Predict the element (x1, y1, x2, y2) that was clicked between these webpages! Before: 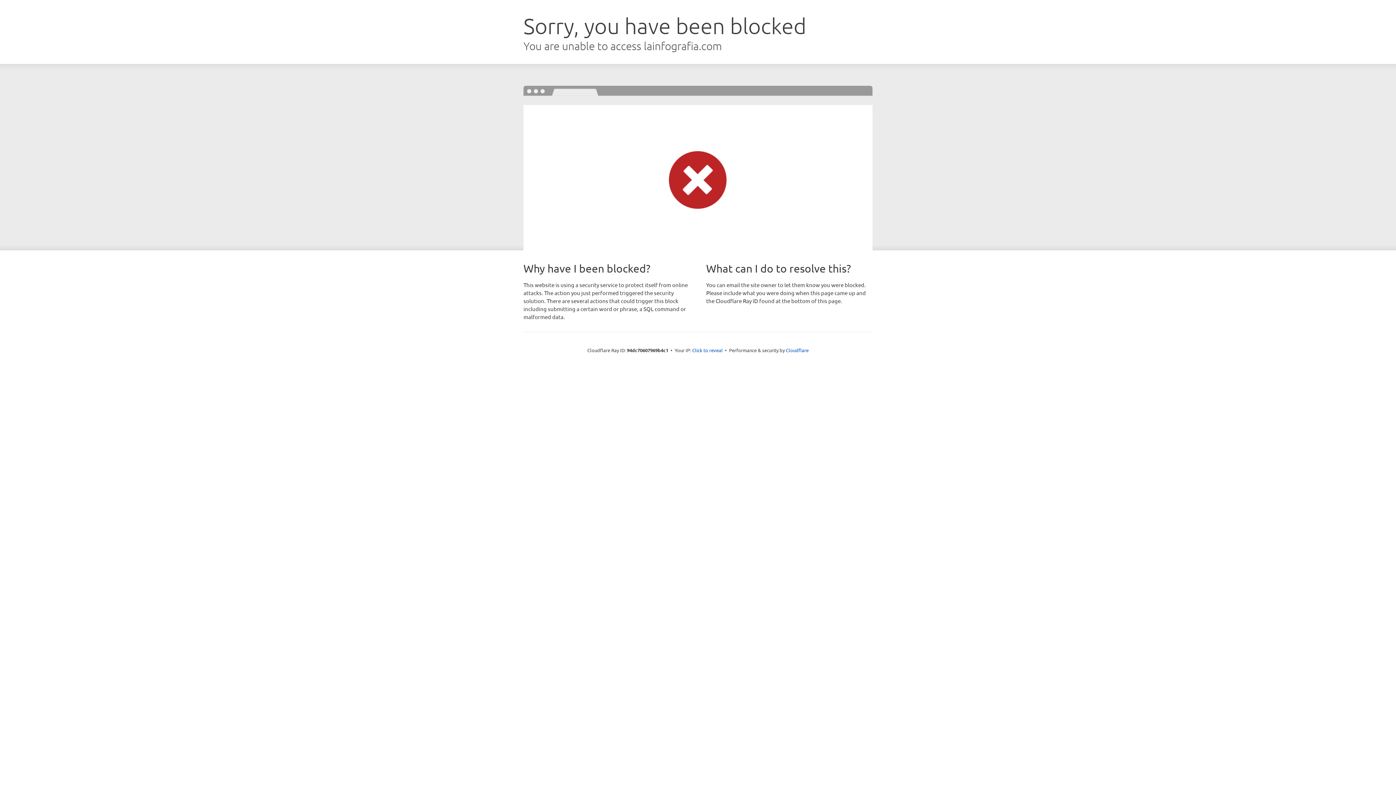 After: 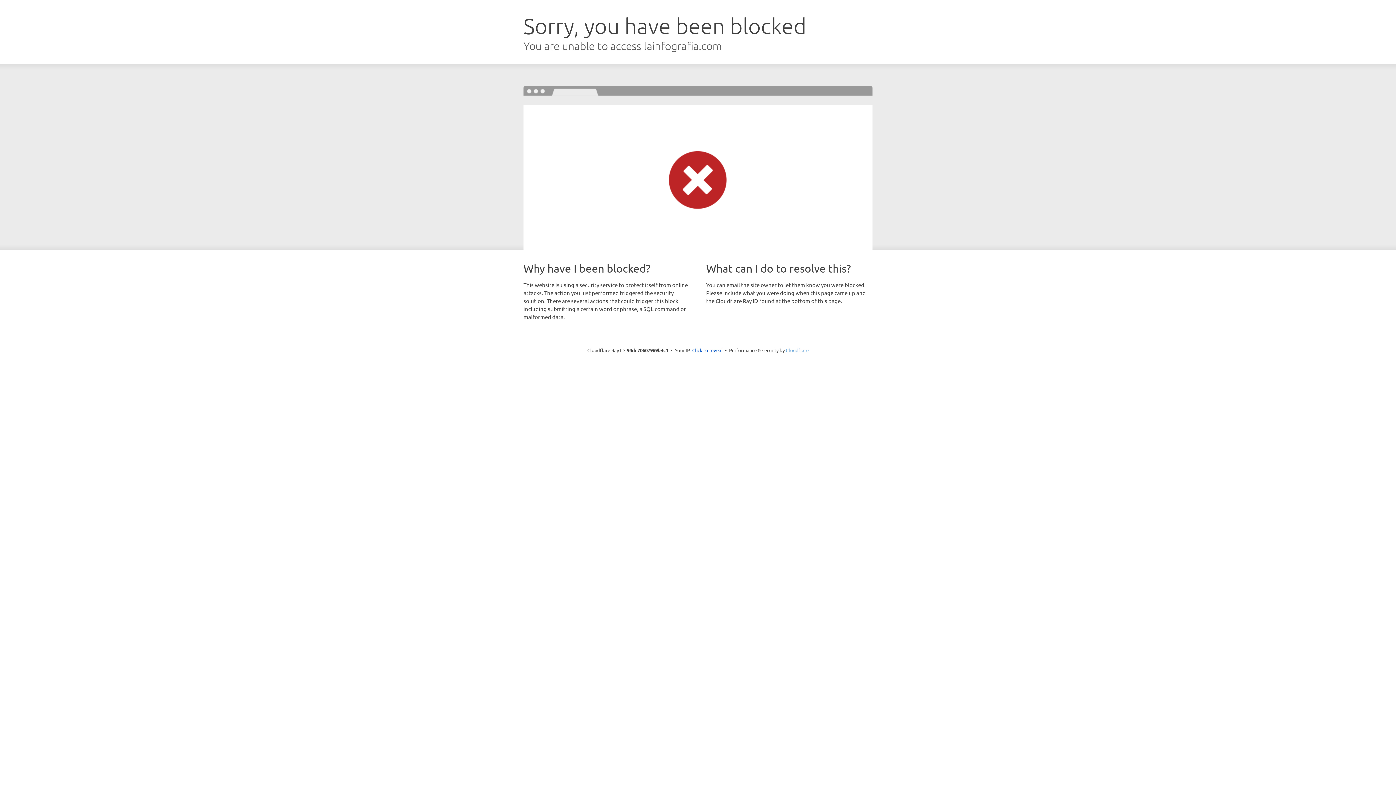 Action: bbox: (786, 347, 808, 353) label: Cloudflare